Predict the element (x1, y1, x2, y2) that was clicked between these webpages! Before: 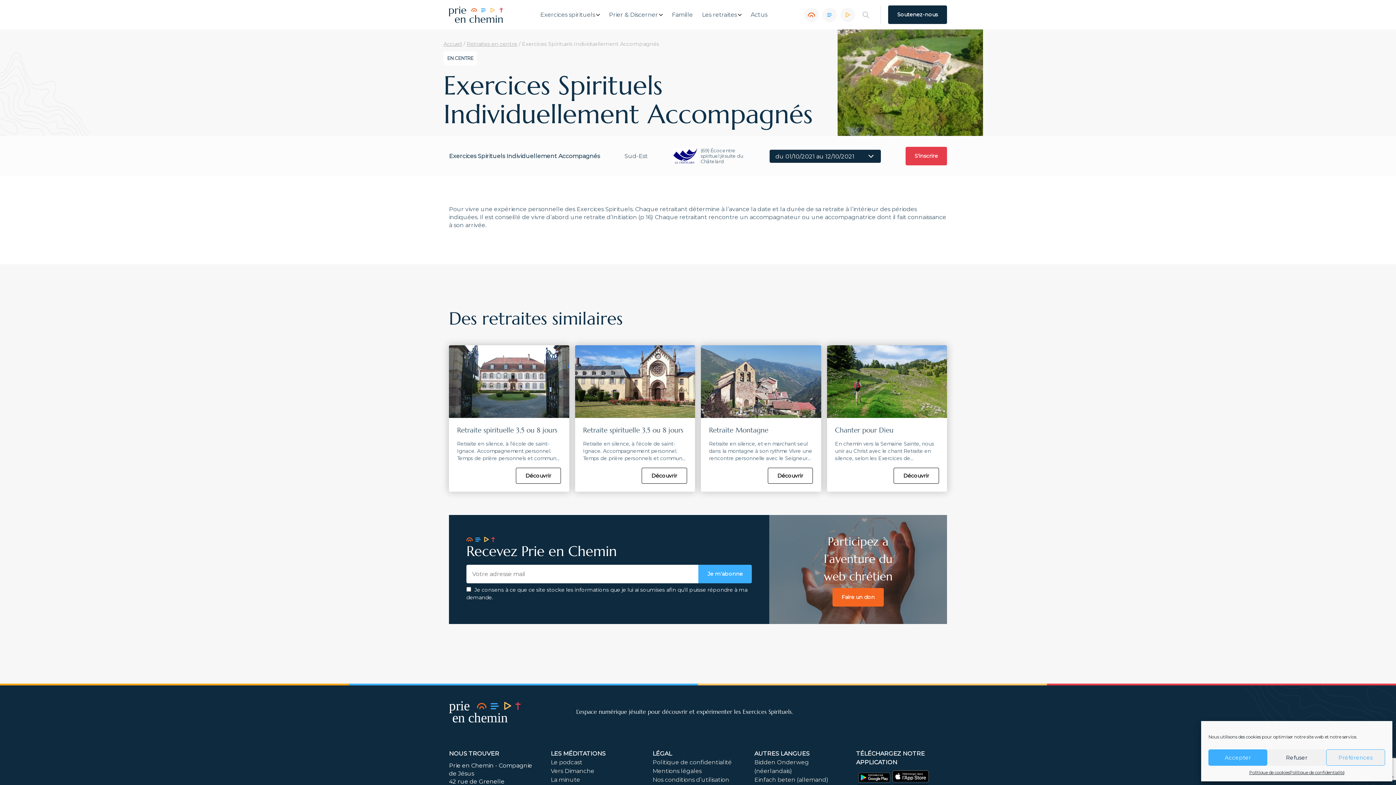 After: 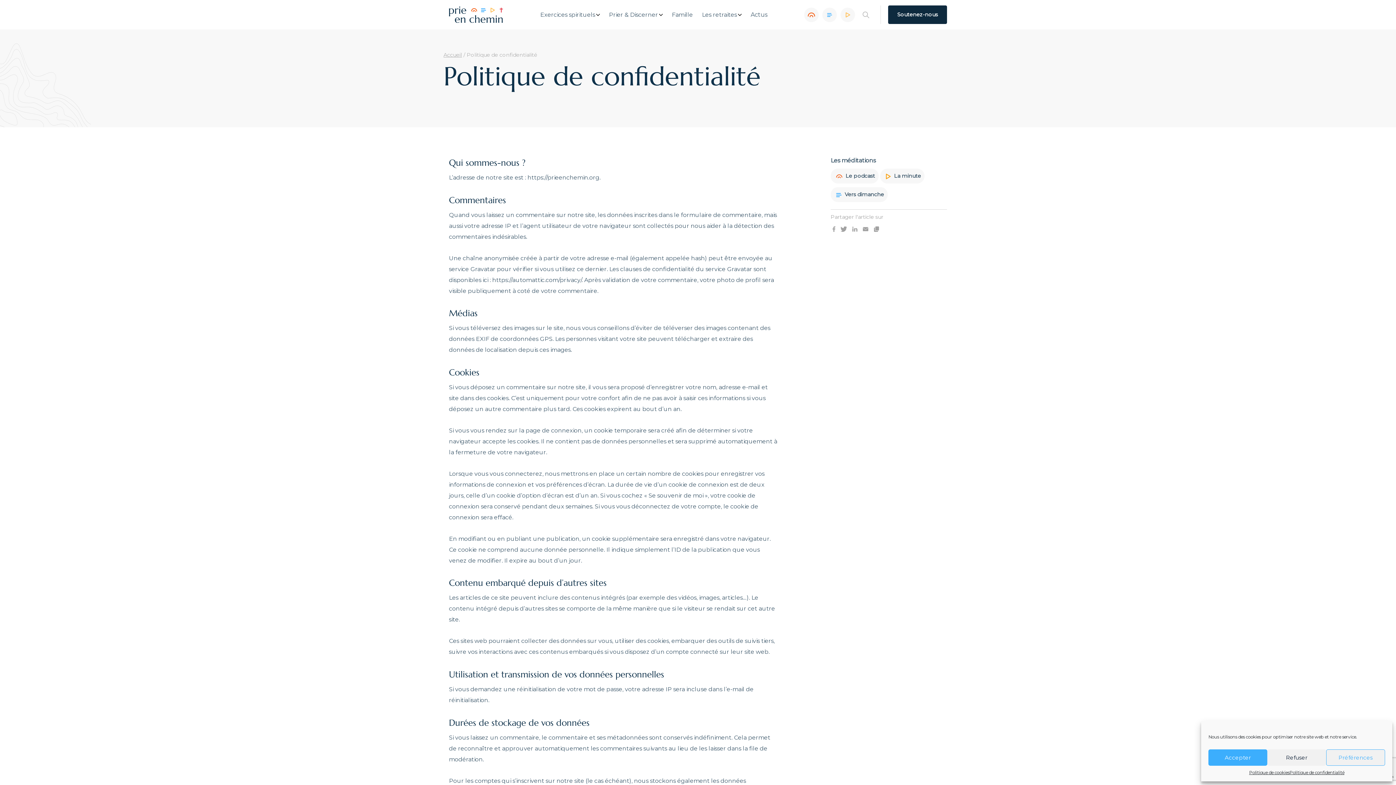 Action: label: Politique de confidentialité bbox: (652, 759, 732, 766)